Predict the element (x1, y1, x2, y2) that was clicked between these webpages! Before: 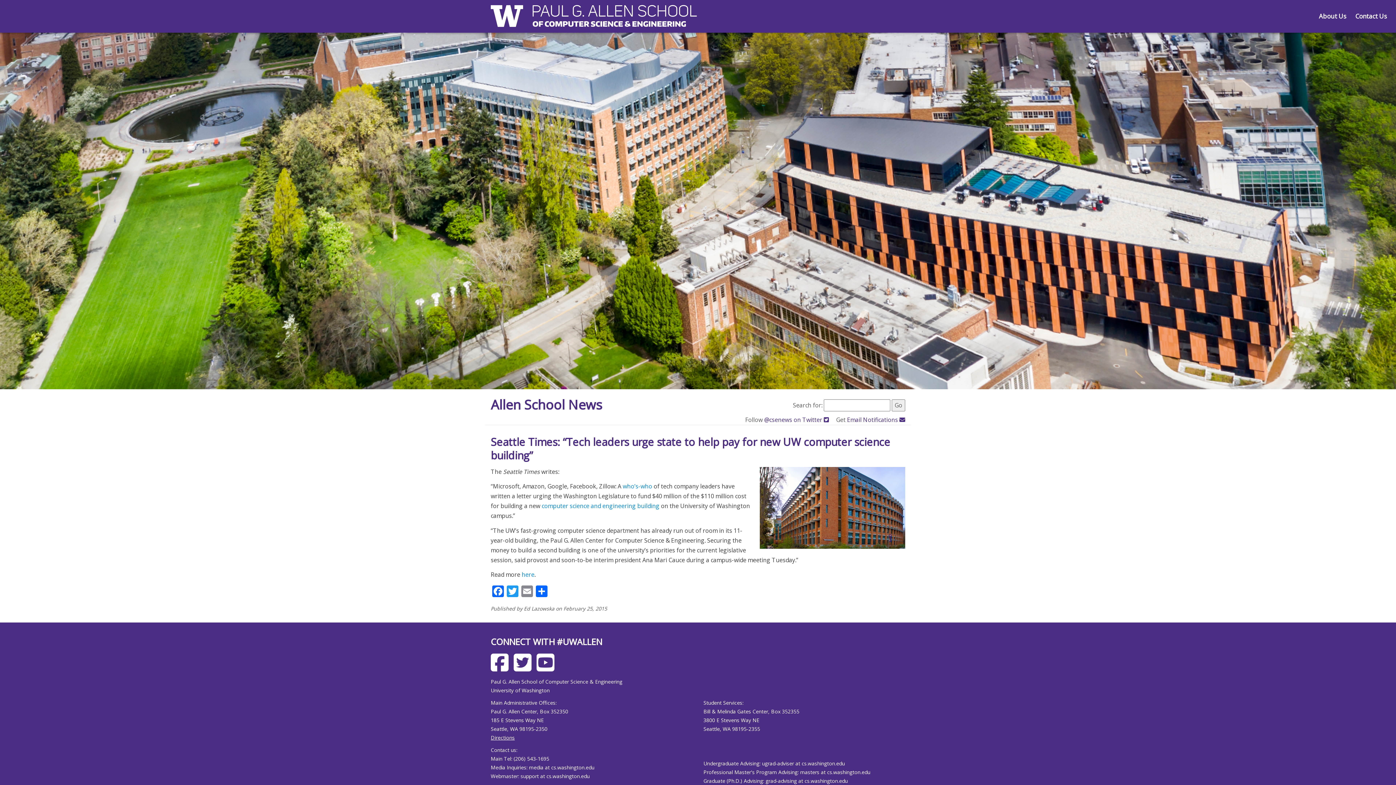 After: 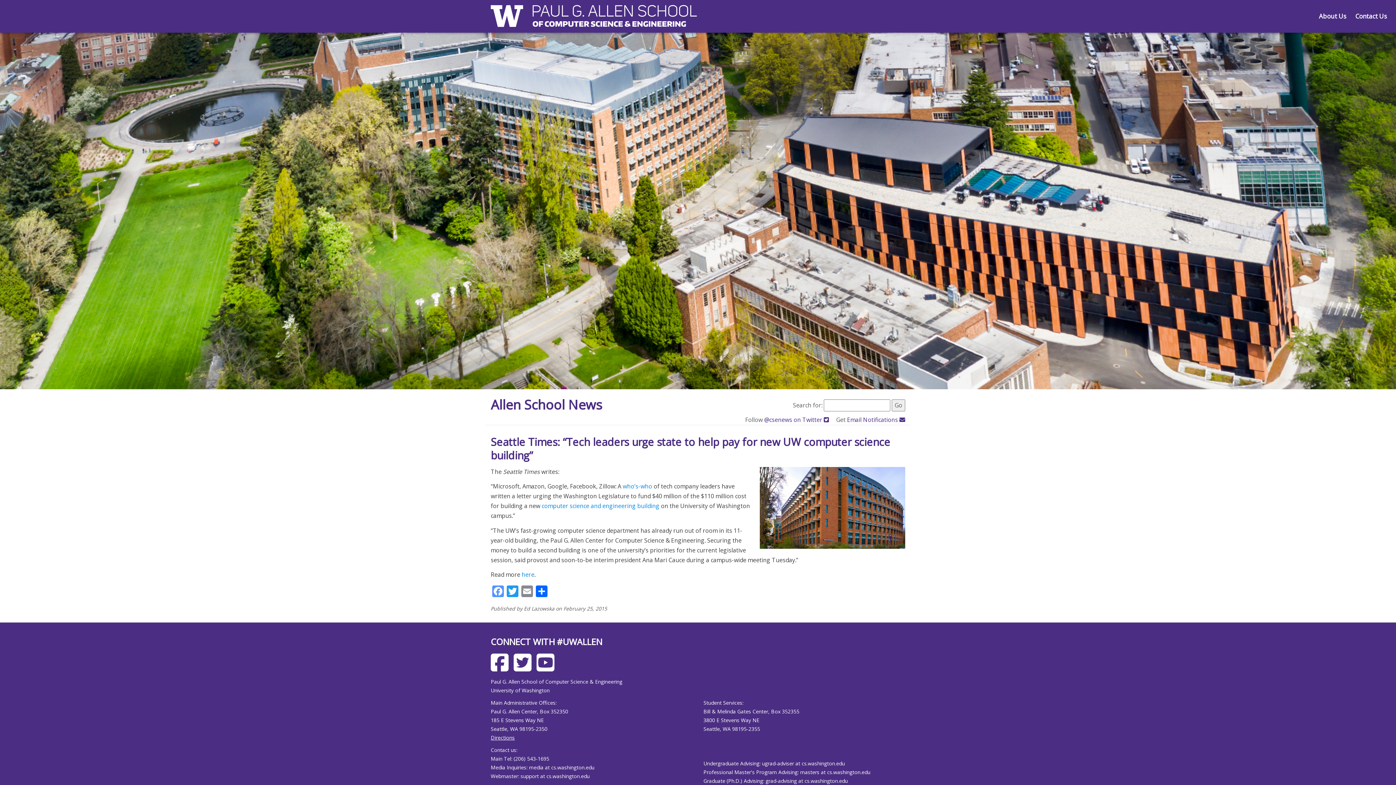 Action: bbox: (490, 585, 505, 598) label: Facebook